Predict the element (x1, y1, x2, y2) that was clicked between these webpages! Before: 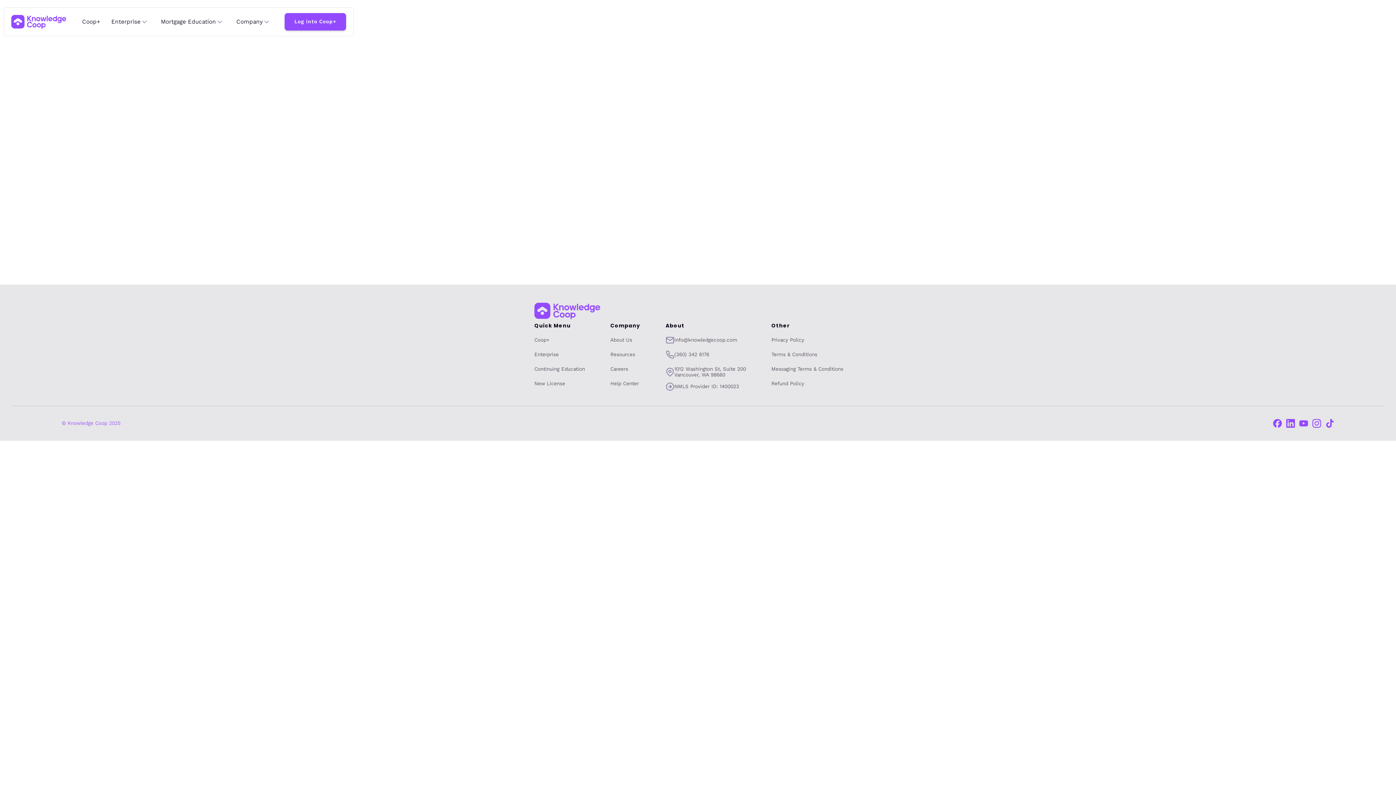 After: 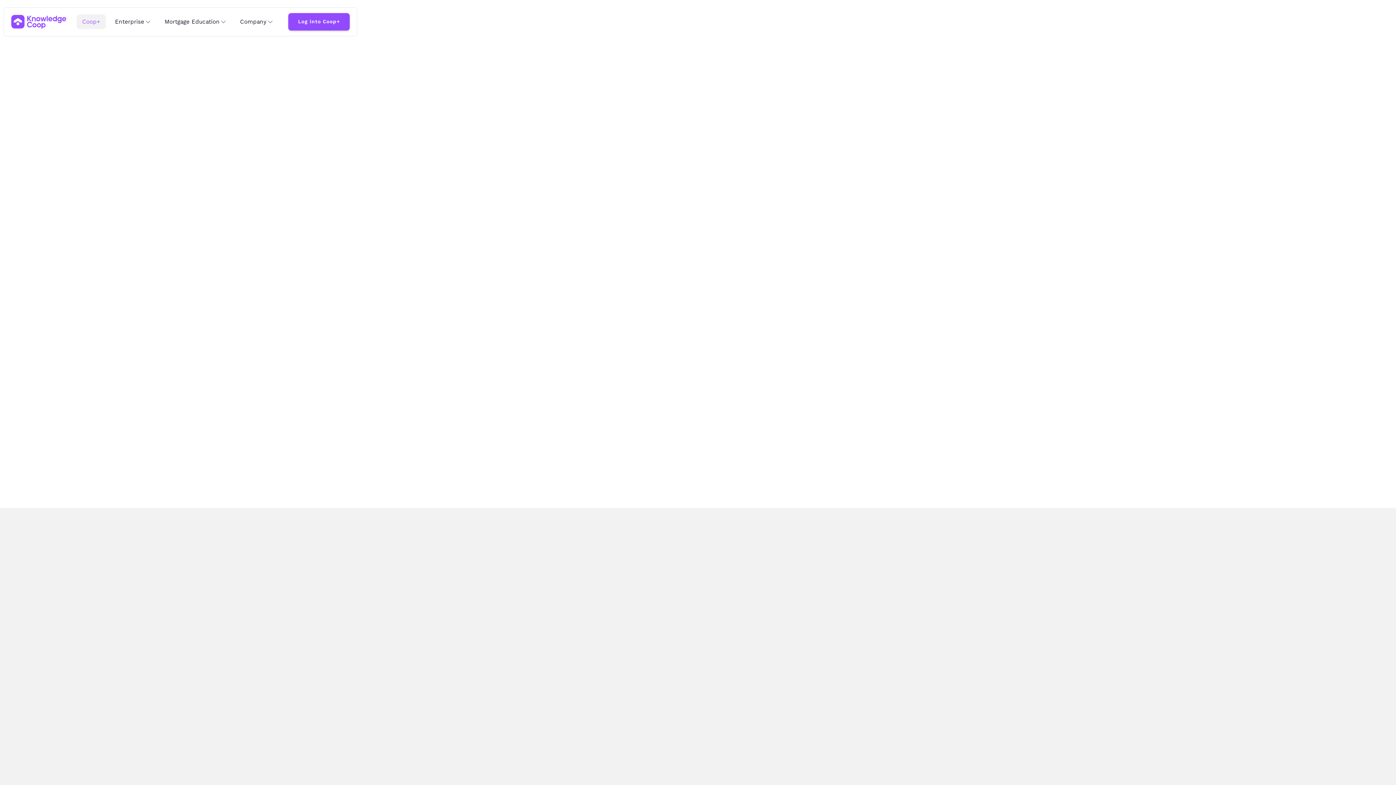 Action: bbox: (534, 337, 549, 343) label: Coop+